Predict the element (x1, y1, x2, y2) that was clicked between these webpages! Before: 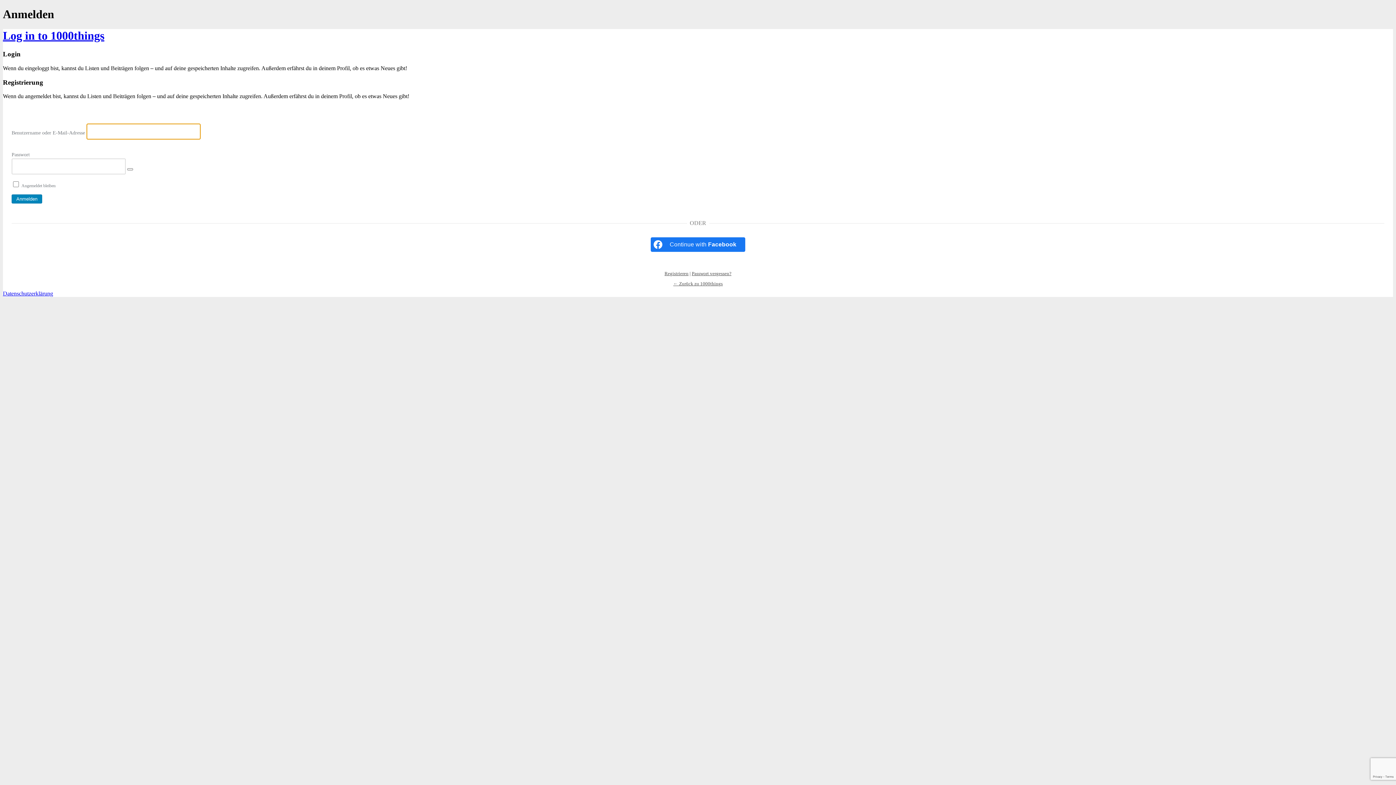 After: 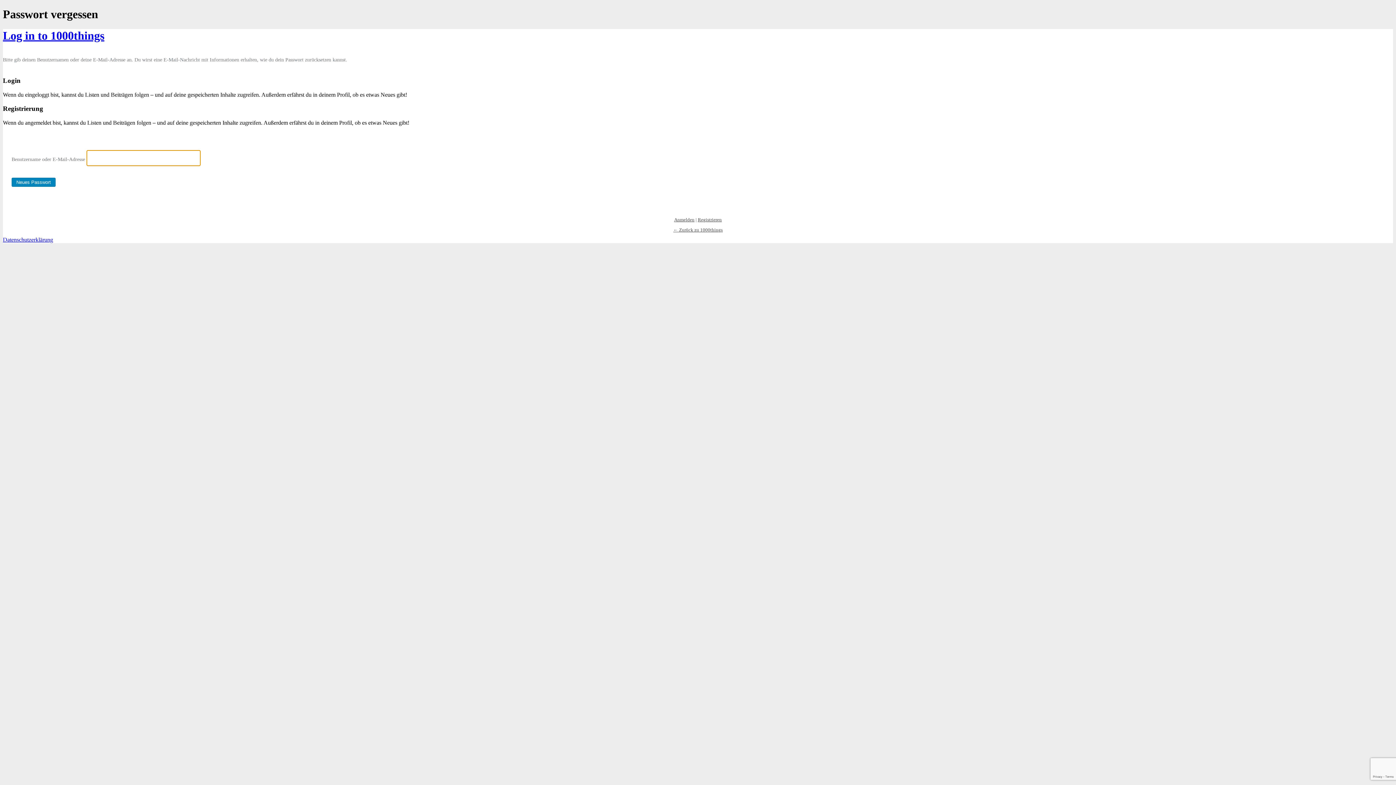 Action: bbox: (692, 271, 731, 276) label: Passwort vergessen?